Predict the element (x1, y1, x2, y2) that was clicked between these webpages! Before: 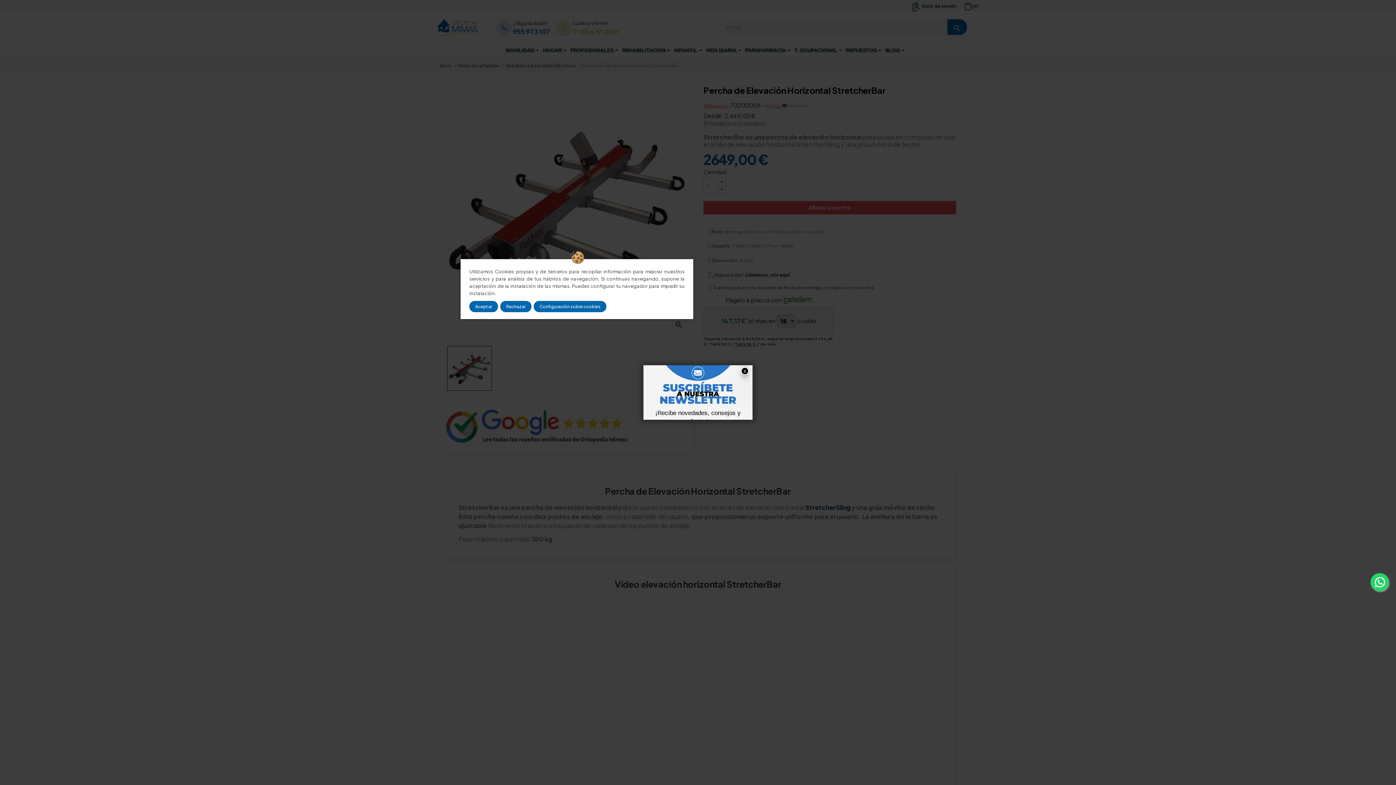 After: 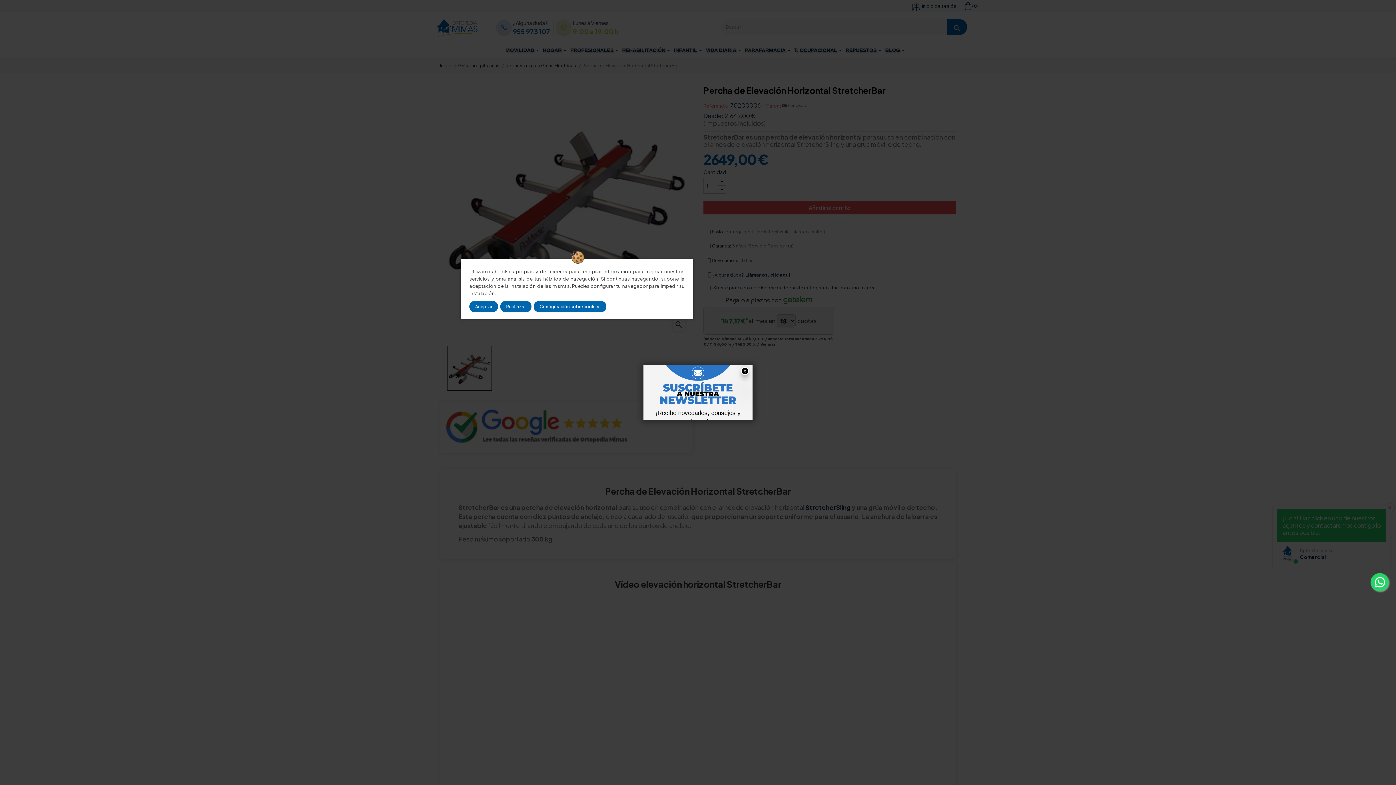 Action: bbox: (1370, 573, 1389, 591)